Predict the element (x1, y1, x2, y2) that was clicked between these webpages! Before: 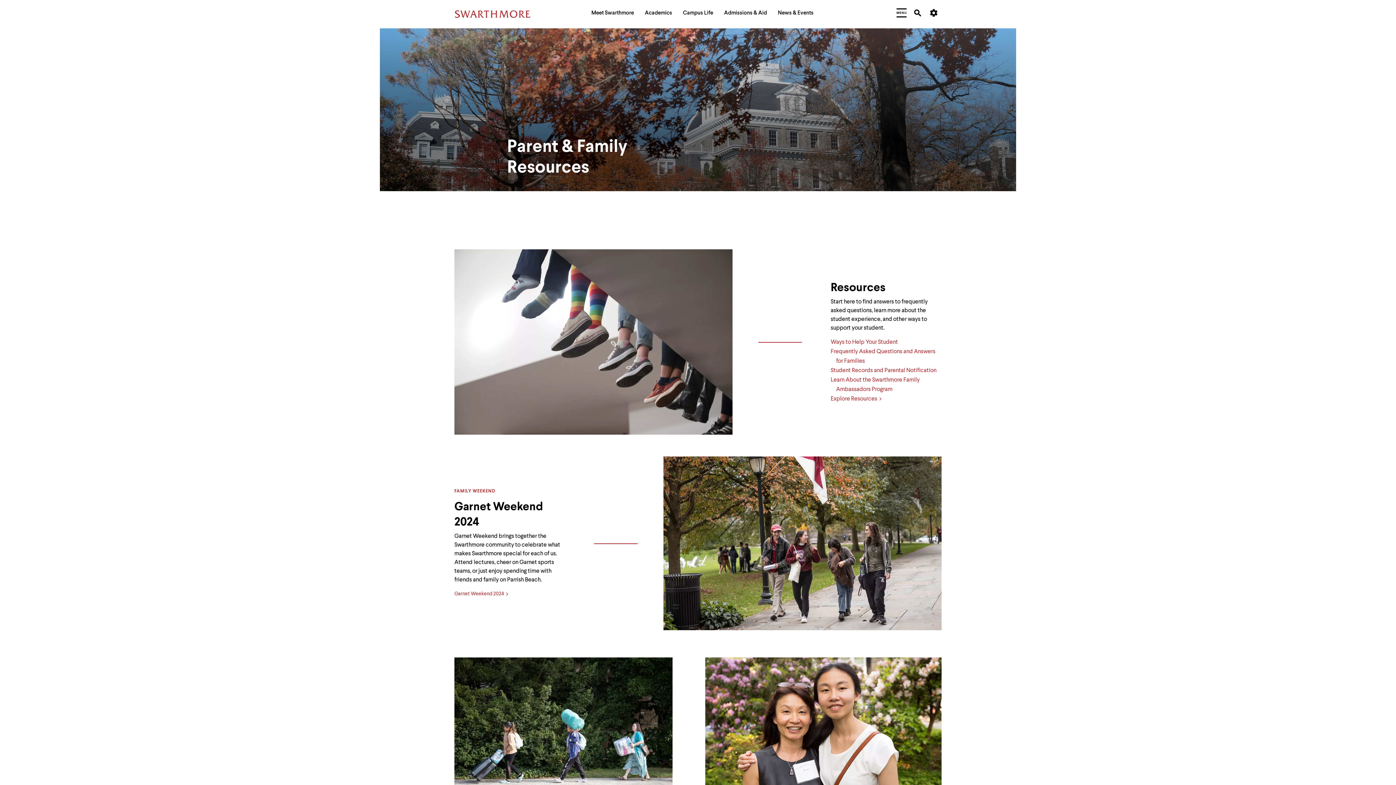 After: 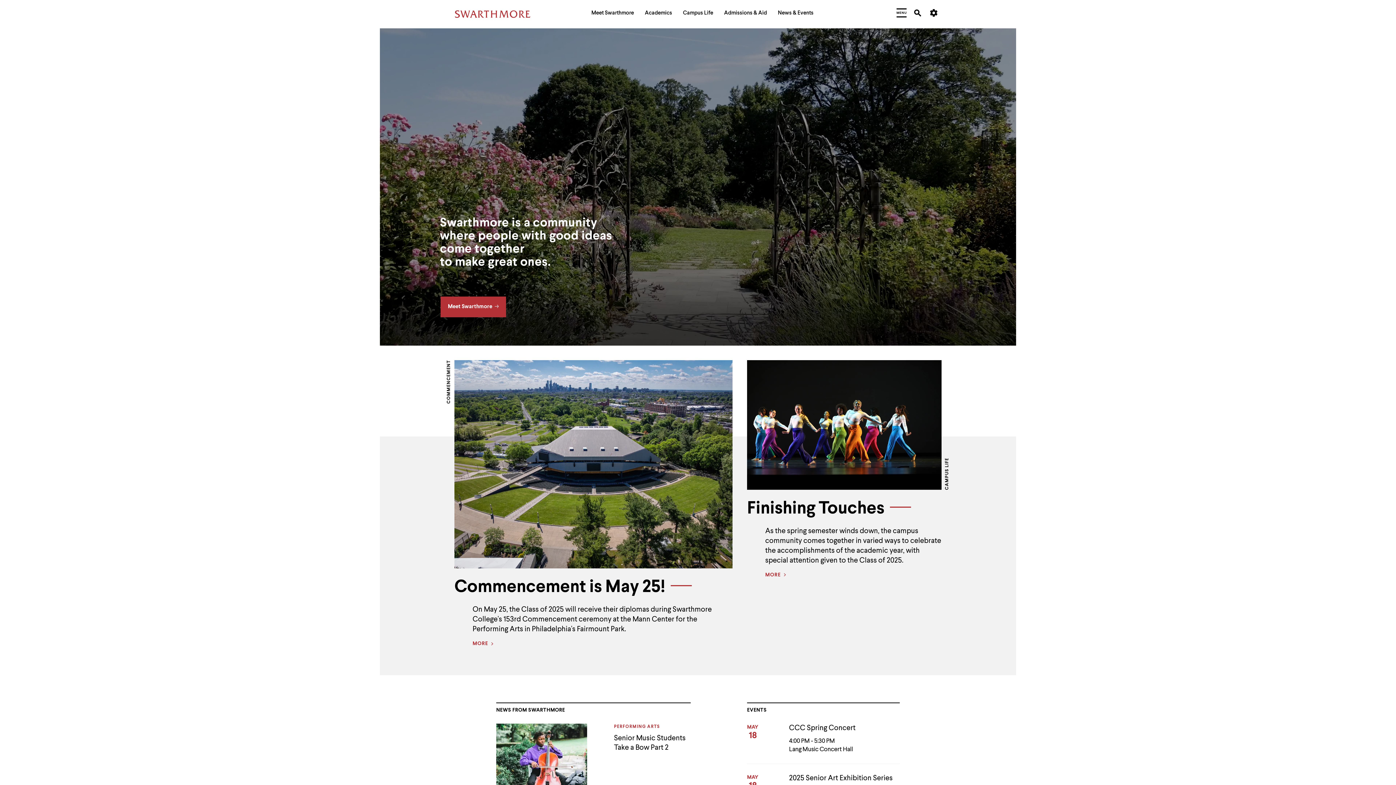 Action: bbox: (454, 10, 530, 18)